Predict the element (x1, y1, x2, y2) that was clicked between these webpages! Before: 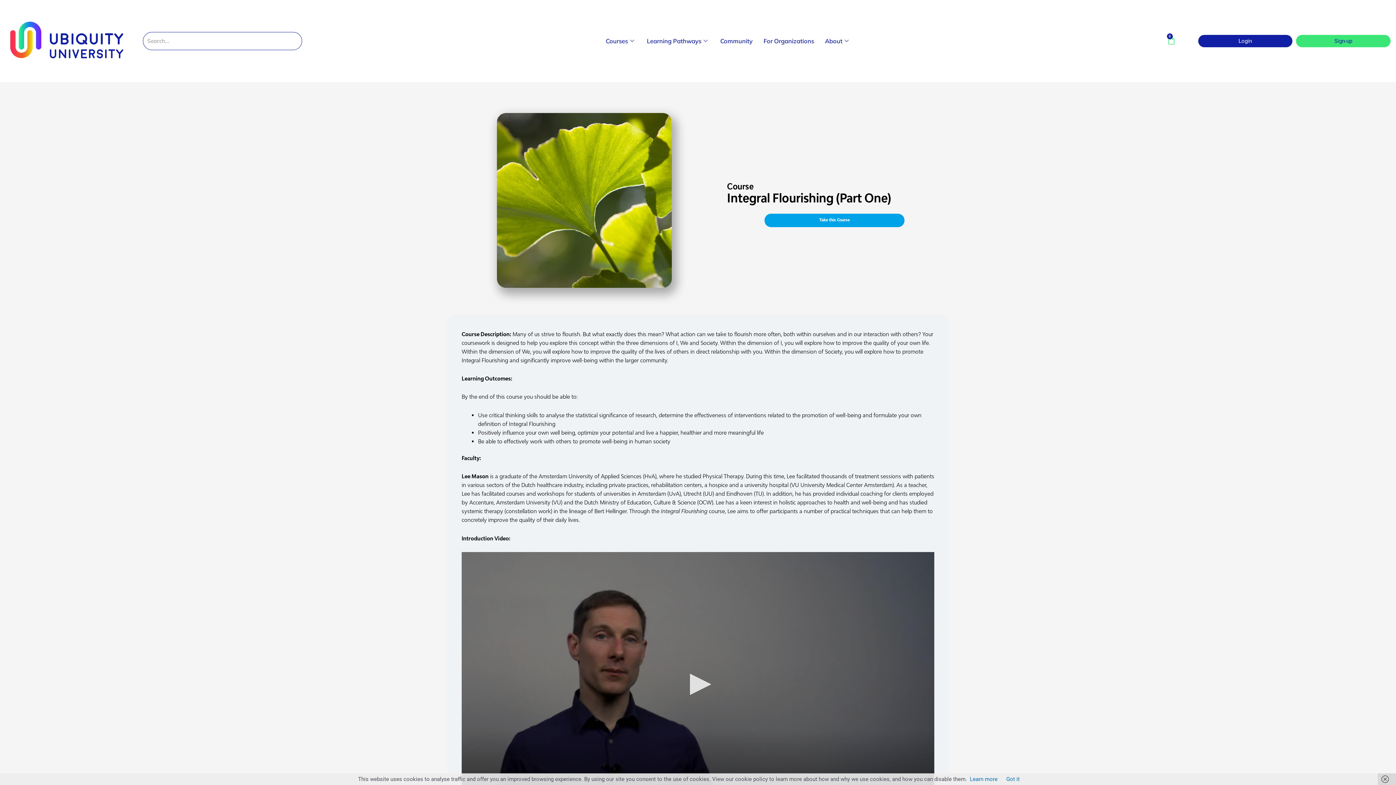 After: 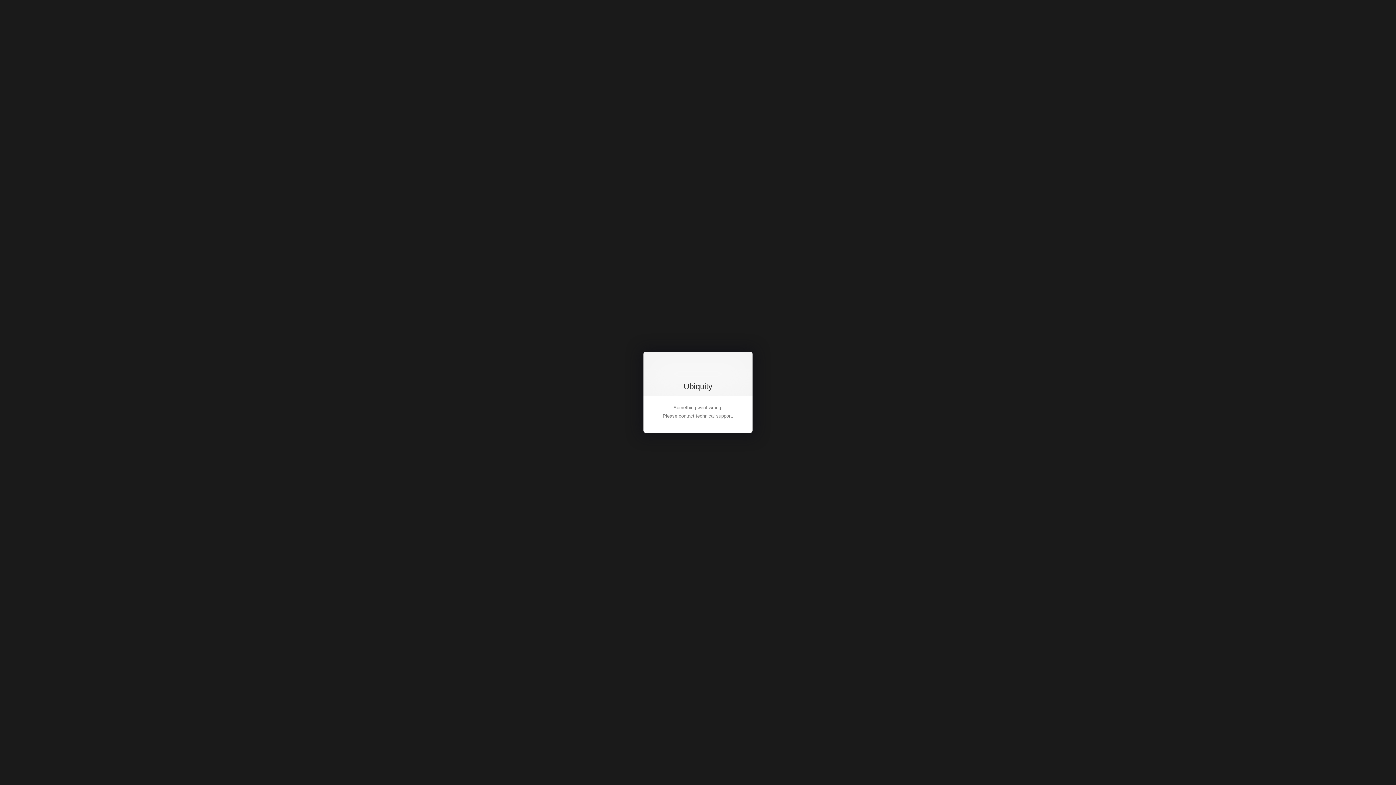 Action: label: Login bbox: (1198, 34, 1292, 47)